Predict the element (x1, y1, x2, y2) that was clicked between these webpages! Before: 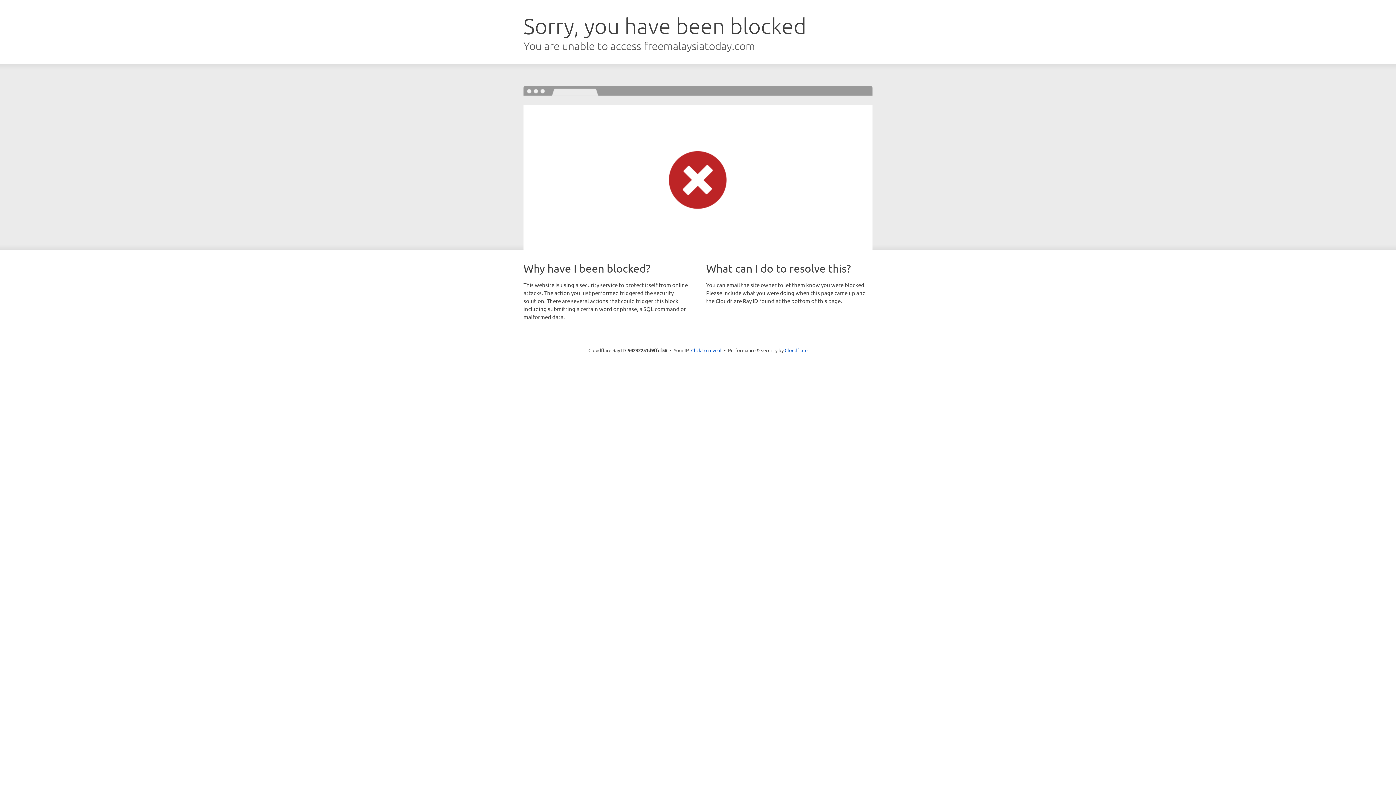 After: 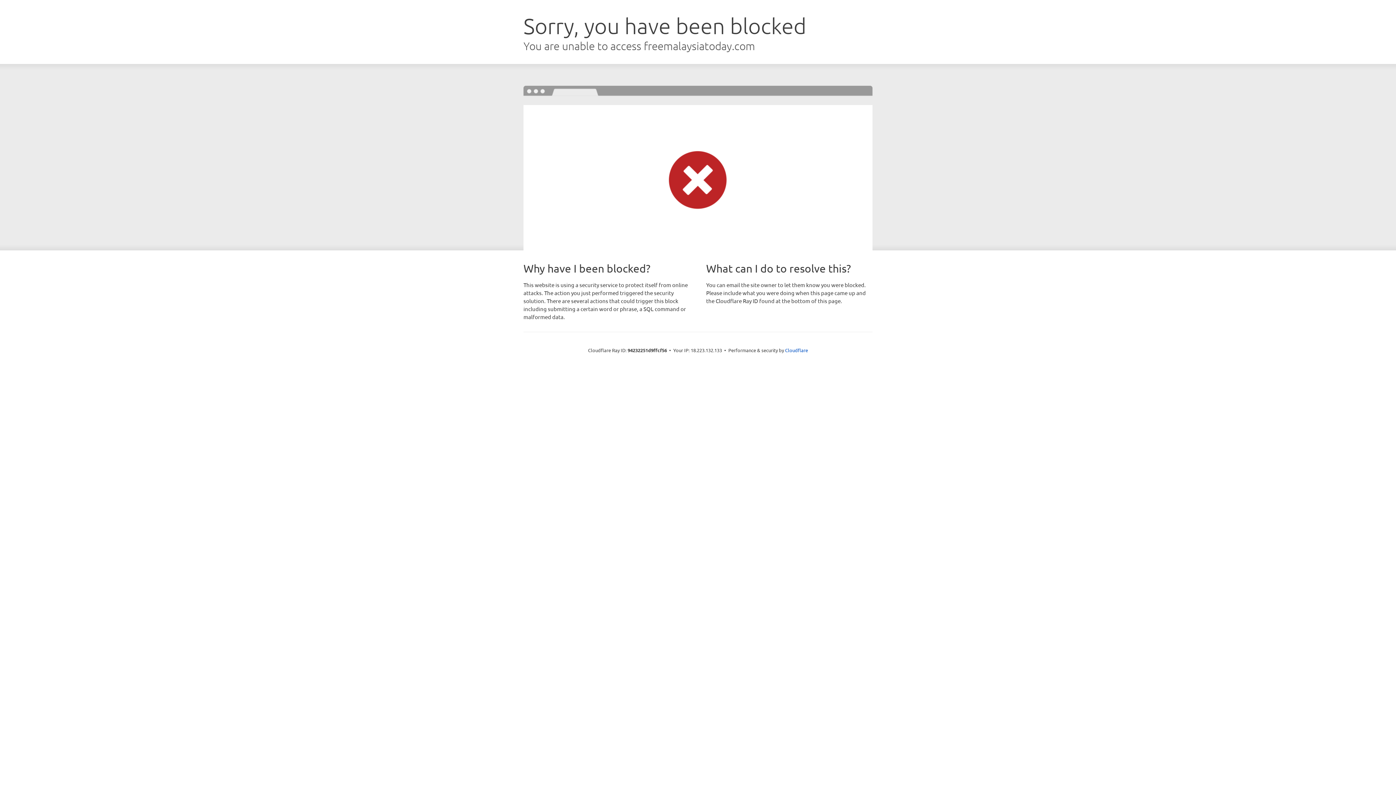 Action: bbox: (691, 346, 721, 353) label: Click to reveal